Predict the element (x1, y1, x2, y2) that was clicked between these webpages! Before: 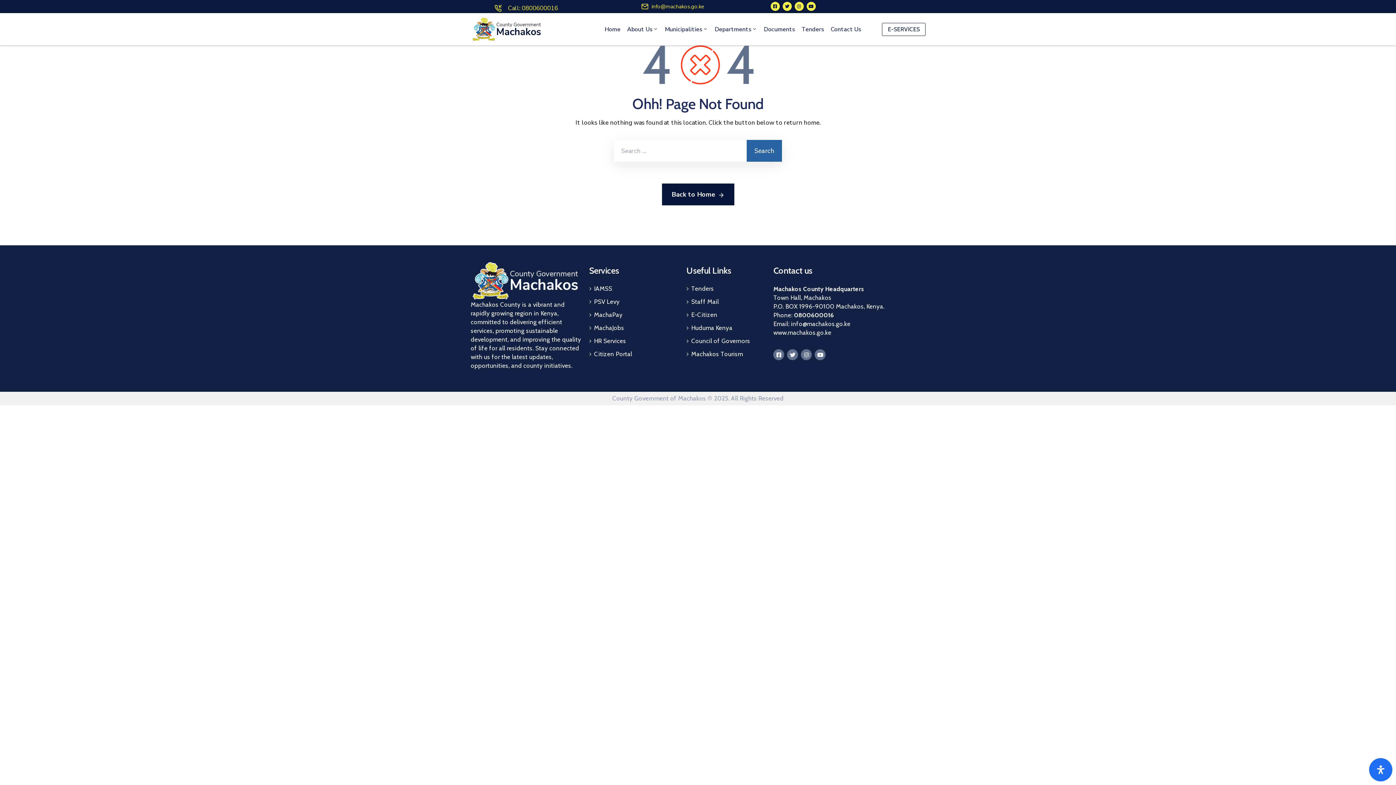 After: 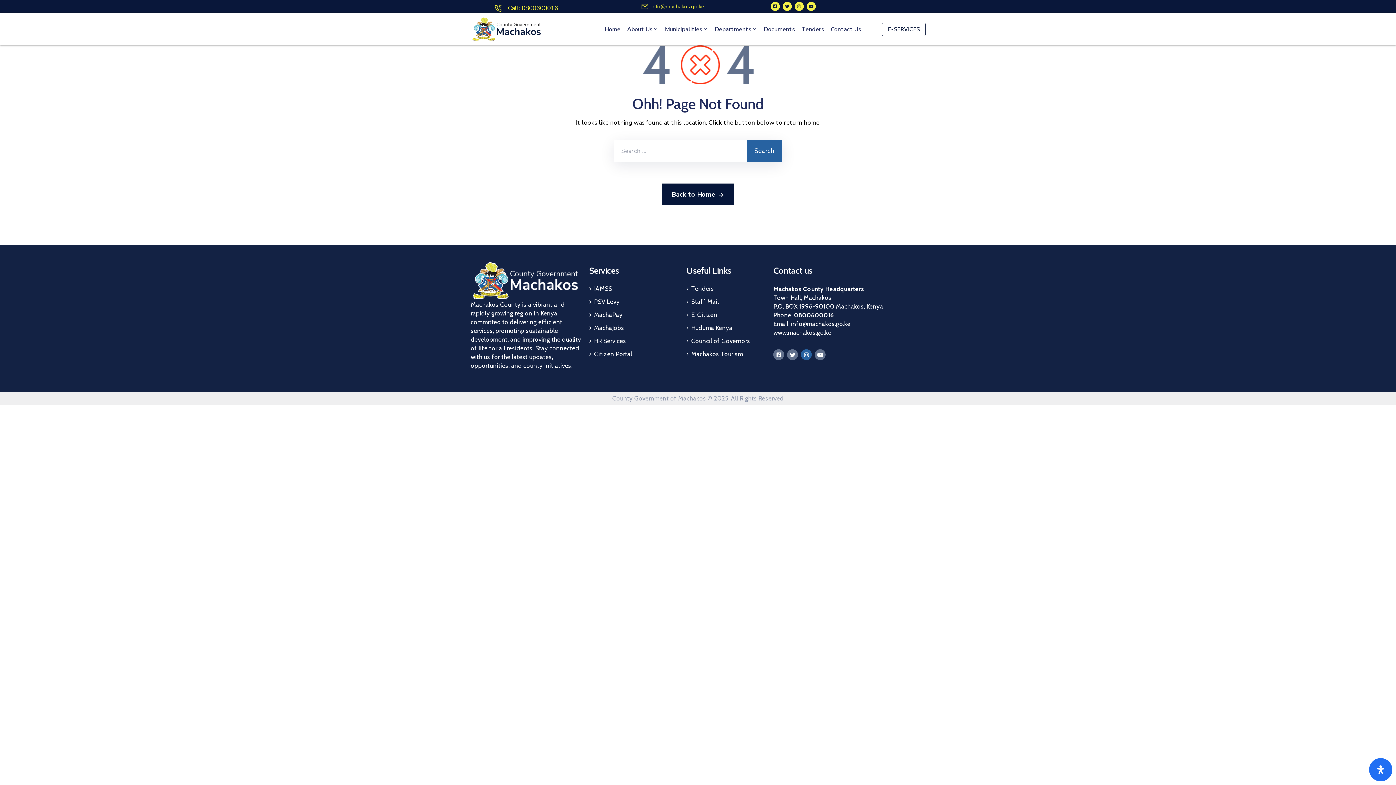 Action: bbox: (801, 349, 812, 360) label: Instagram